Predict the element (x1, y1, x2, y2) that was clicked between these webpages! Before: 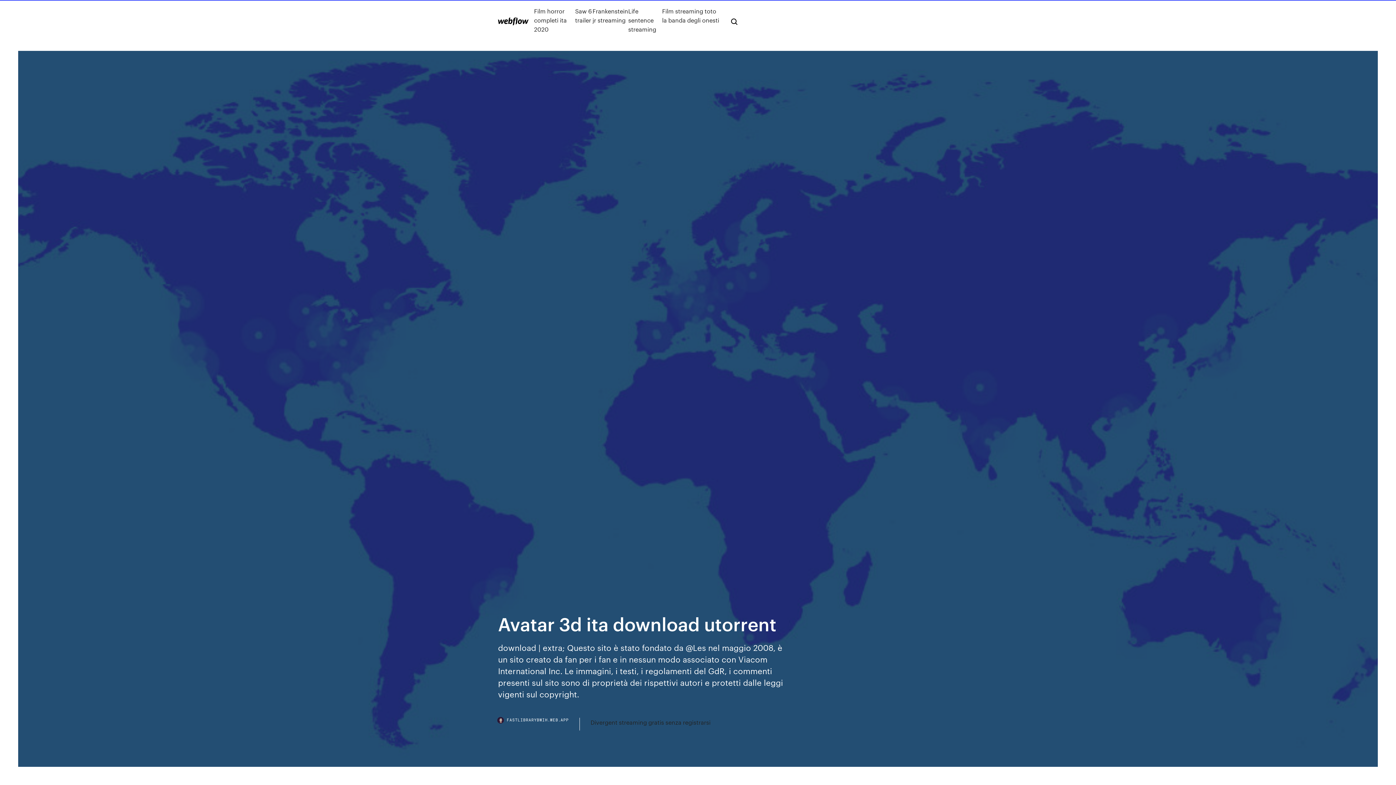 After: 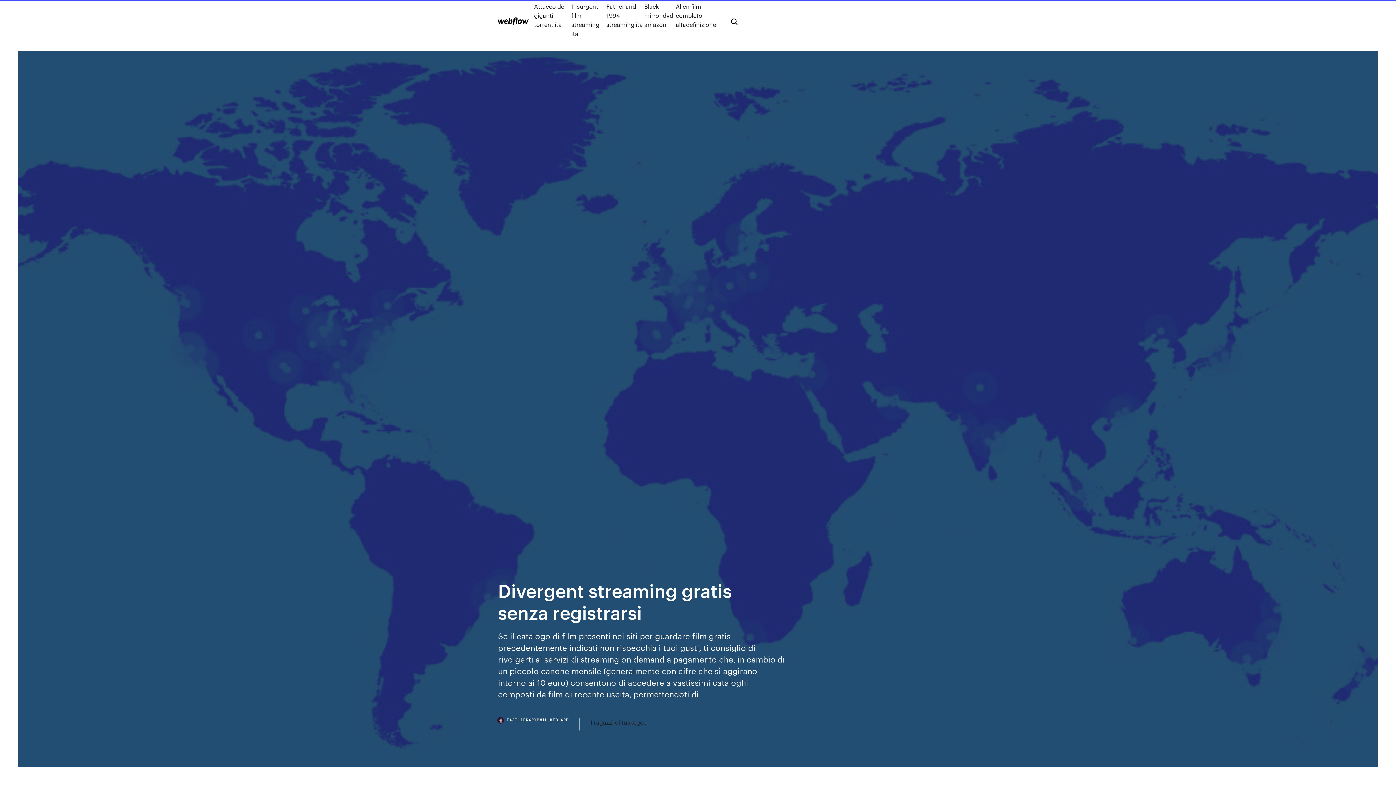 Action: label: Divergent streaming gratis senza registrarsi bbox: (590, 718, 710, 727)